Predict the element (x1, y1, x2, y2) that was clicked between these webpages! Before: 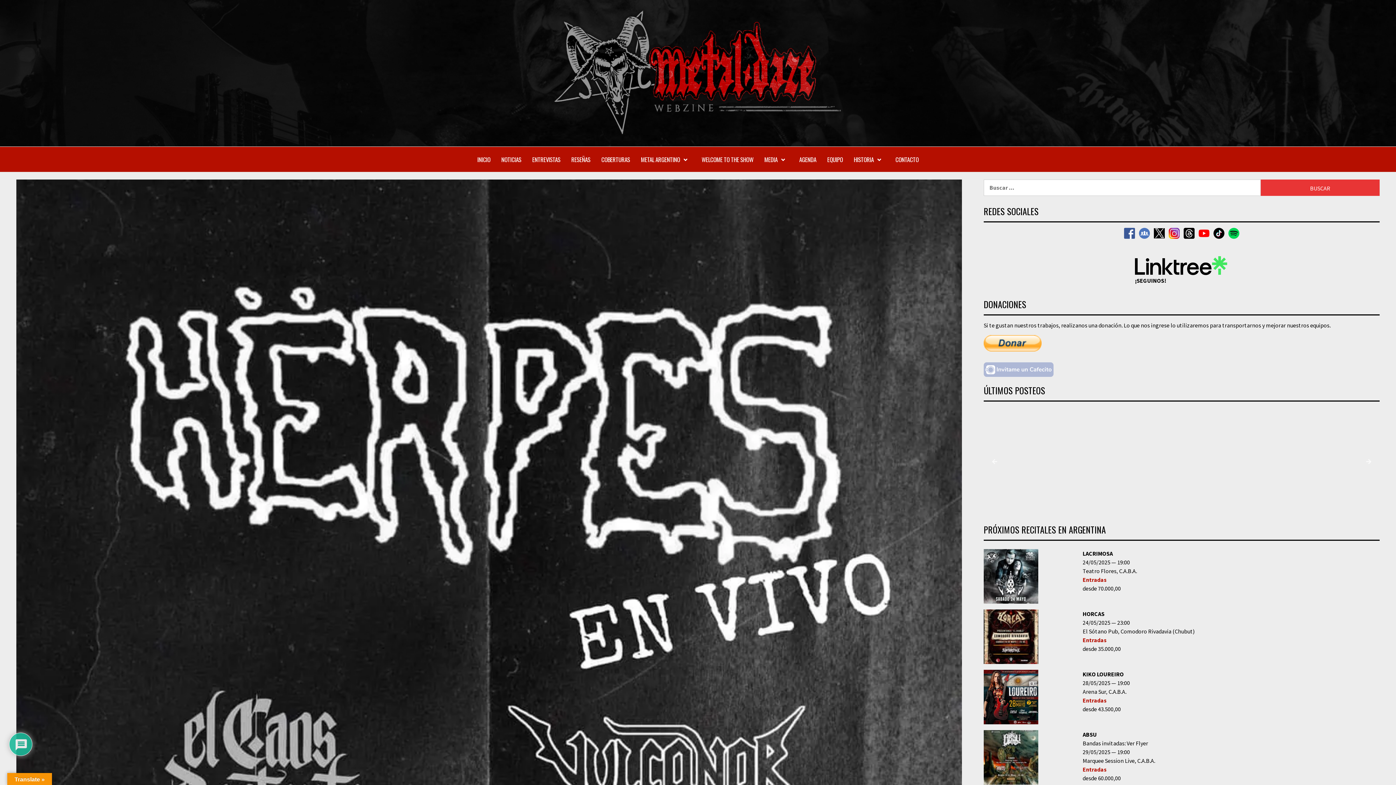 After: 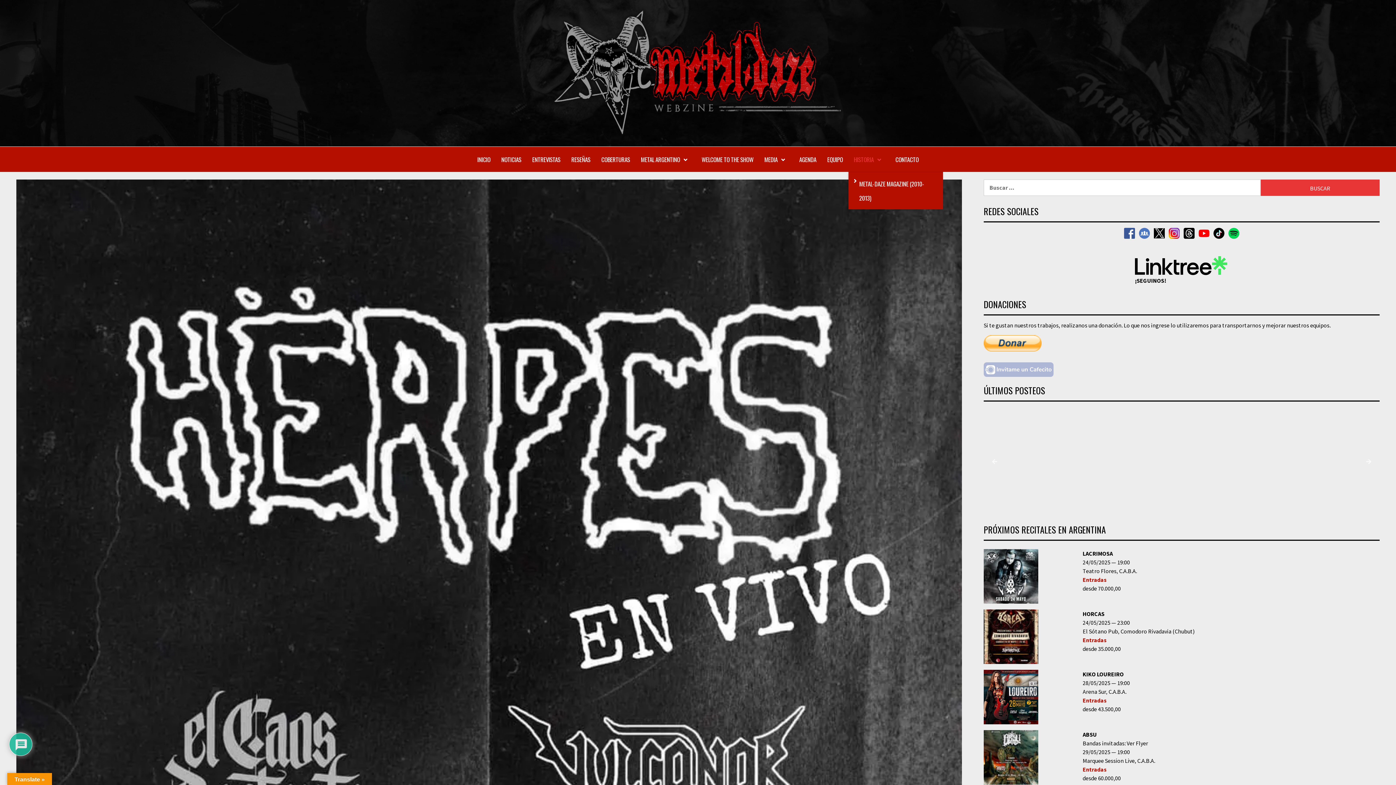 Action: label: HISTORIA bbox: (848, 146, 890, 172)